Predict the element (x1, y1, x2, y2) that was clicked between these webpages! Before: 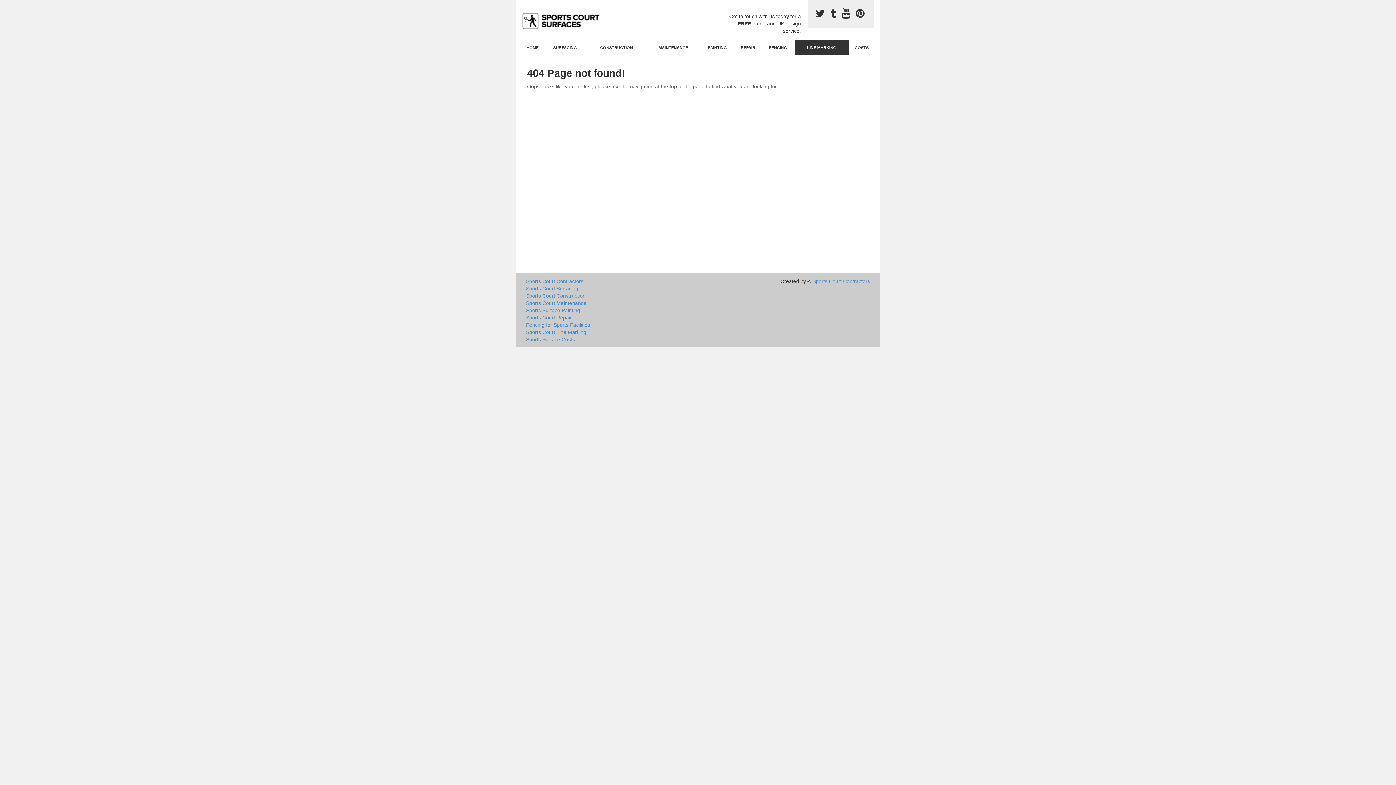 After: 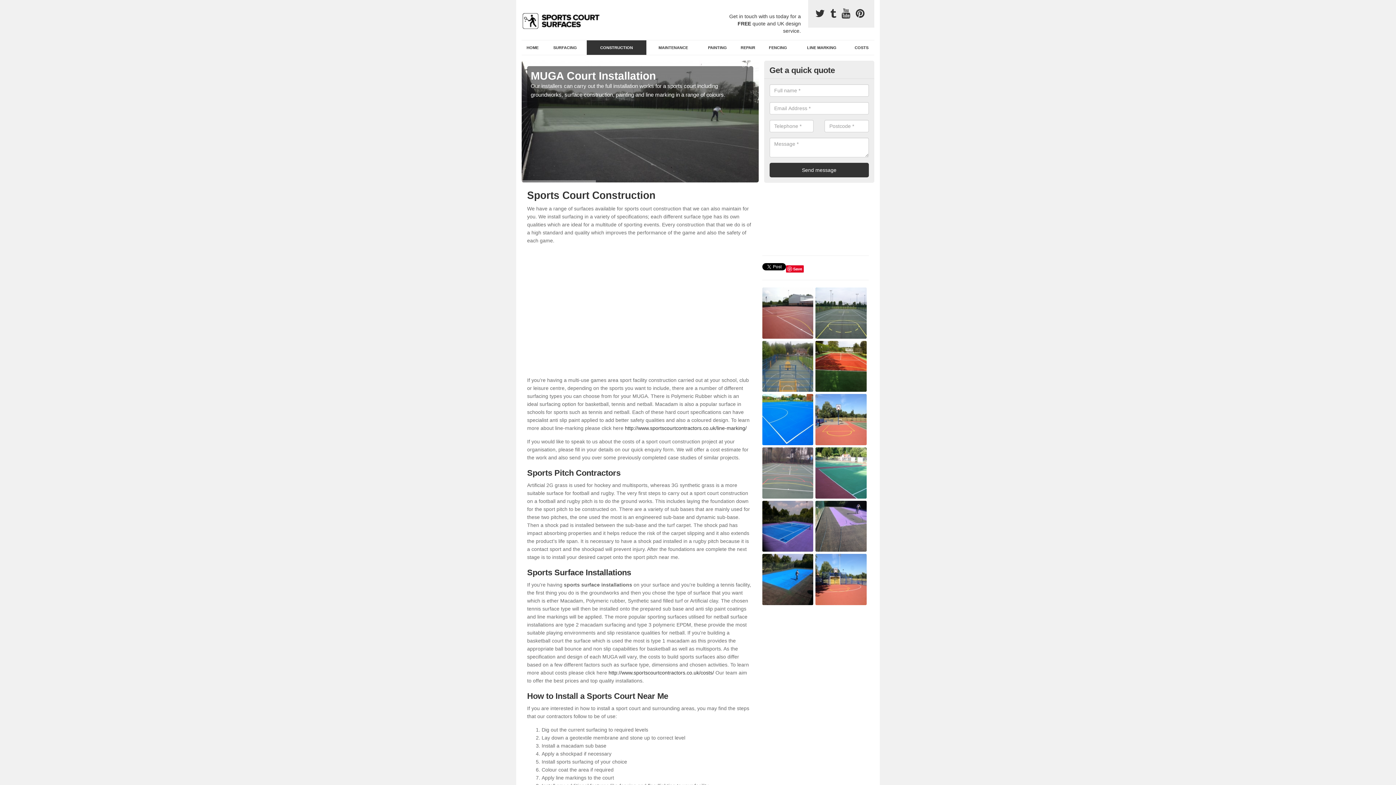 Action: label: Sports Court Construction bbox: (526, 292, 751, 299)